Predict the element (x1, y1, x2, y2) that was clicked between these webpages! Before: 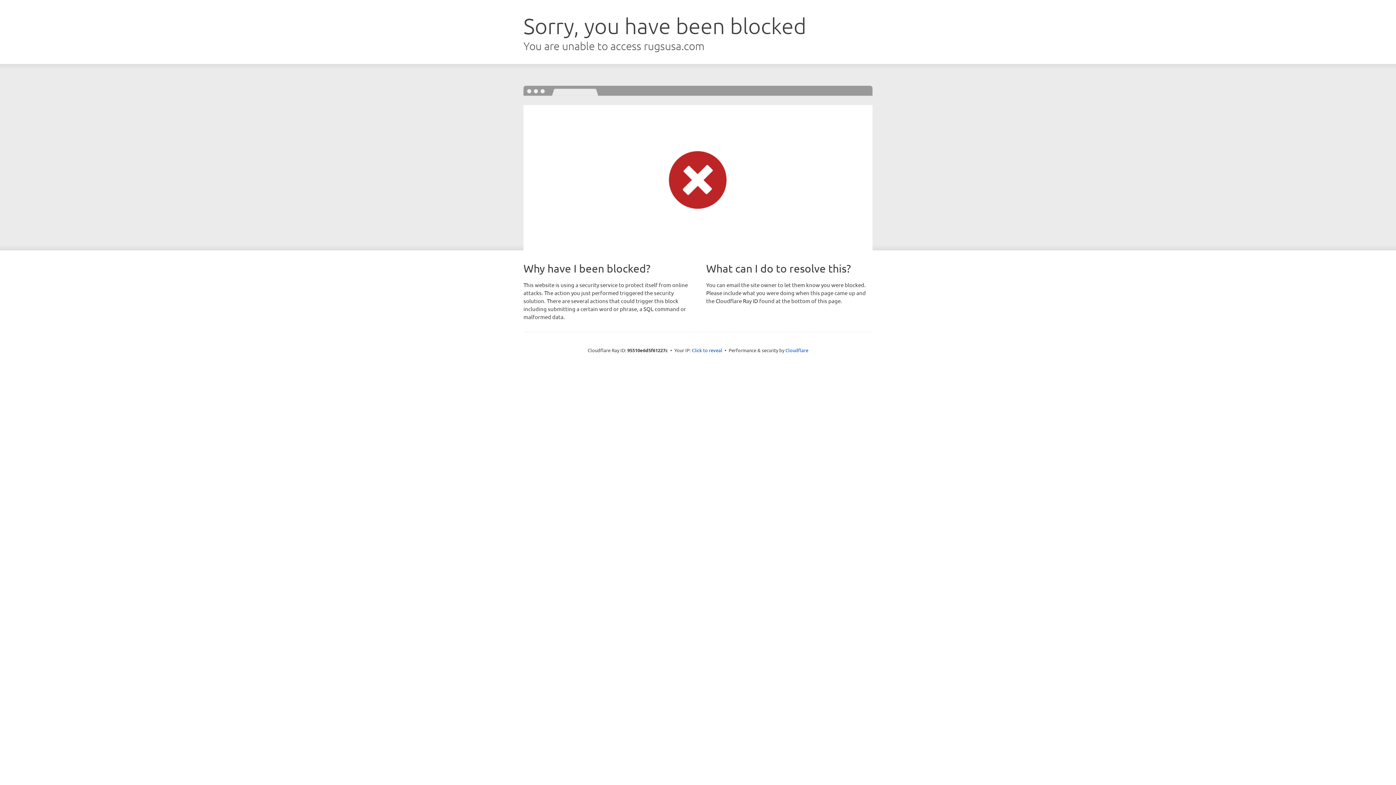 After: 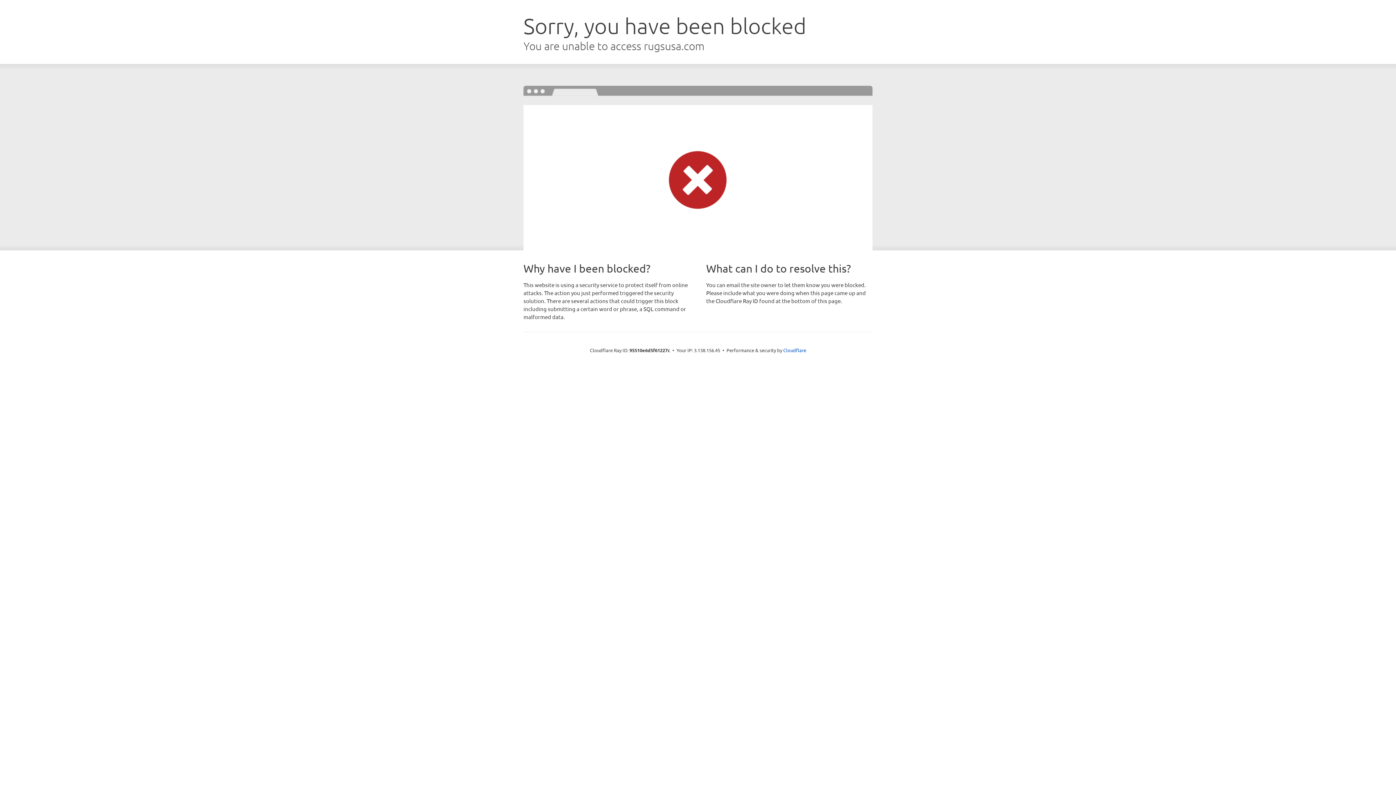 Action: label: Click to reveal bbox: (692, 346, 722, 353)